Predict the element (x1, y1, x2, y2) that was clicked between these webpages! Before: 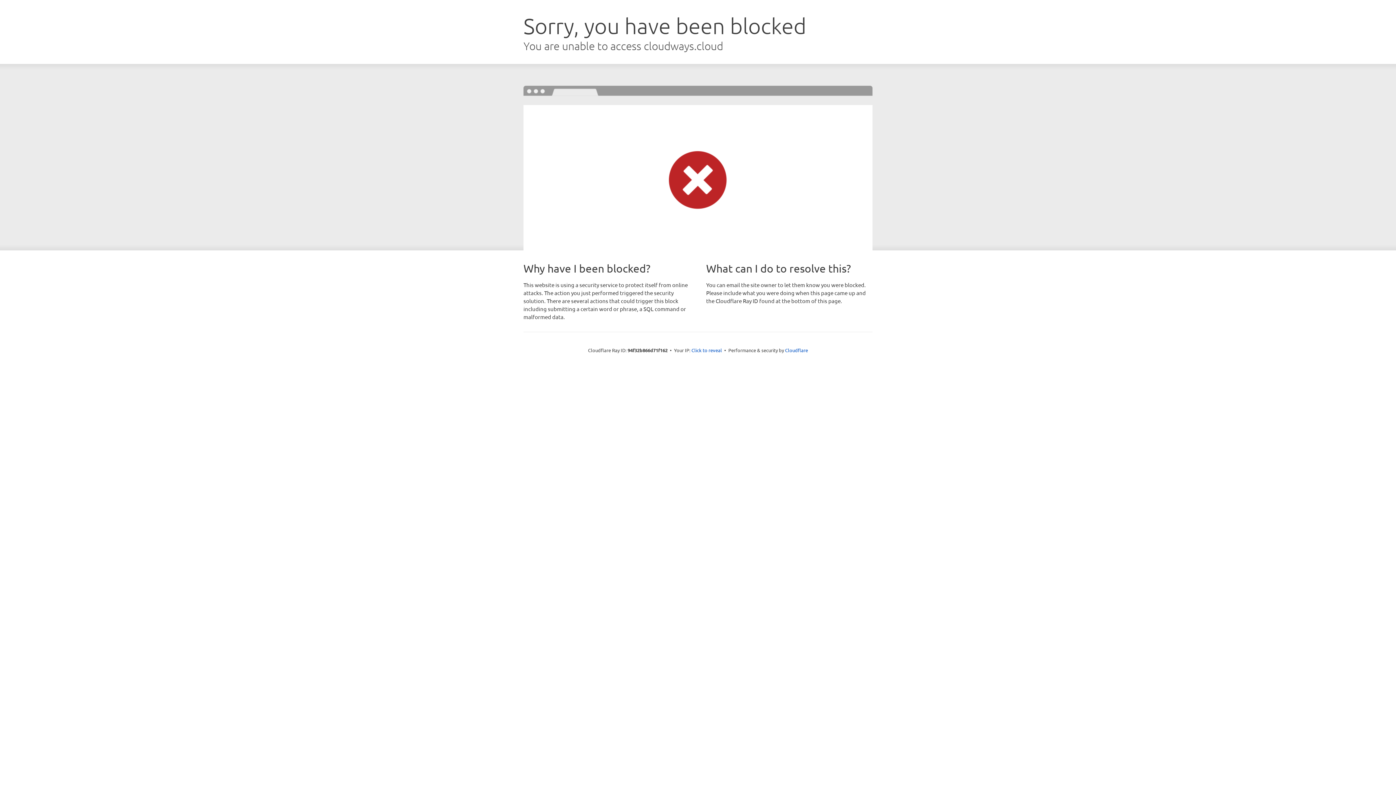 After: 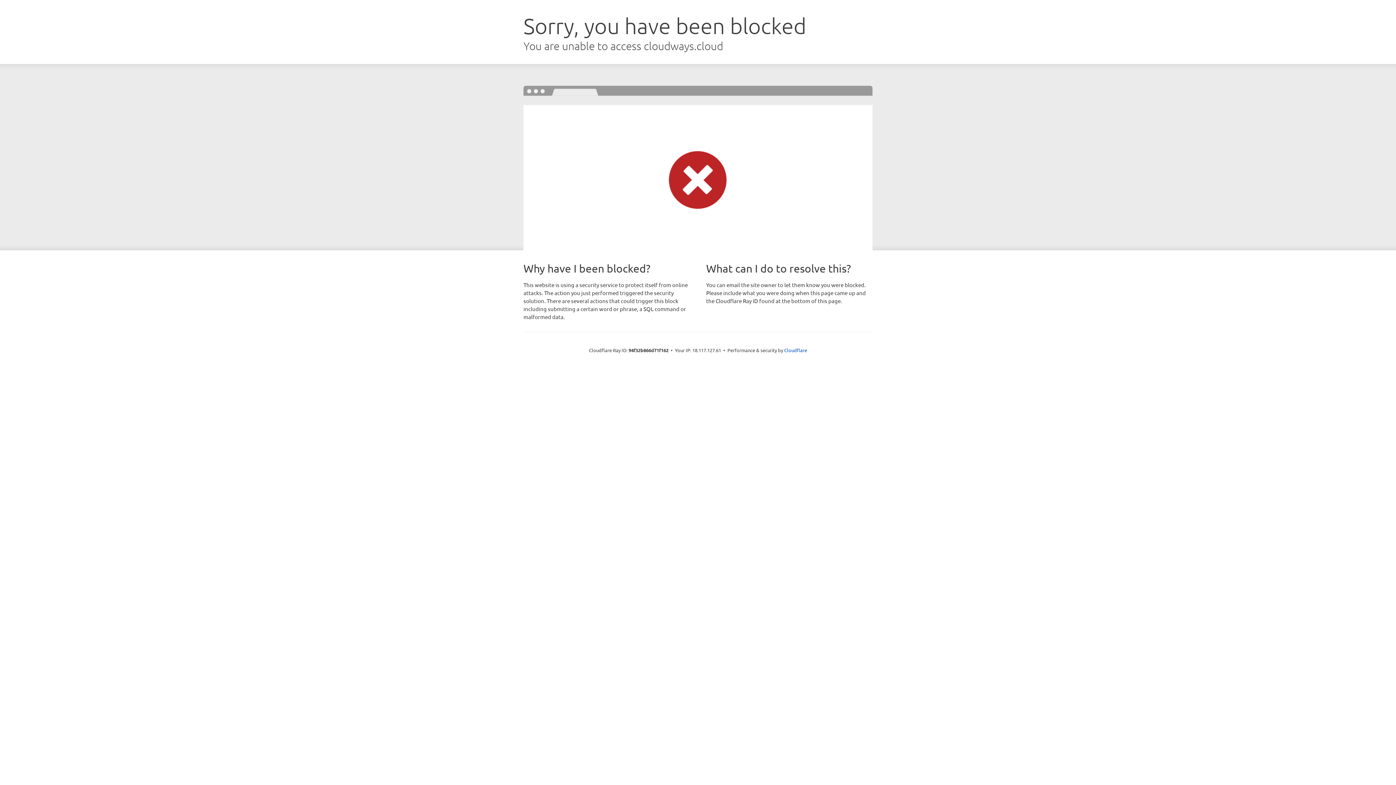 Action: bbox: (691, 346, 722, 353) label: Click to reveal